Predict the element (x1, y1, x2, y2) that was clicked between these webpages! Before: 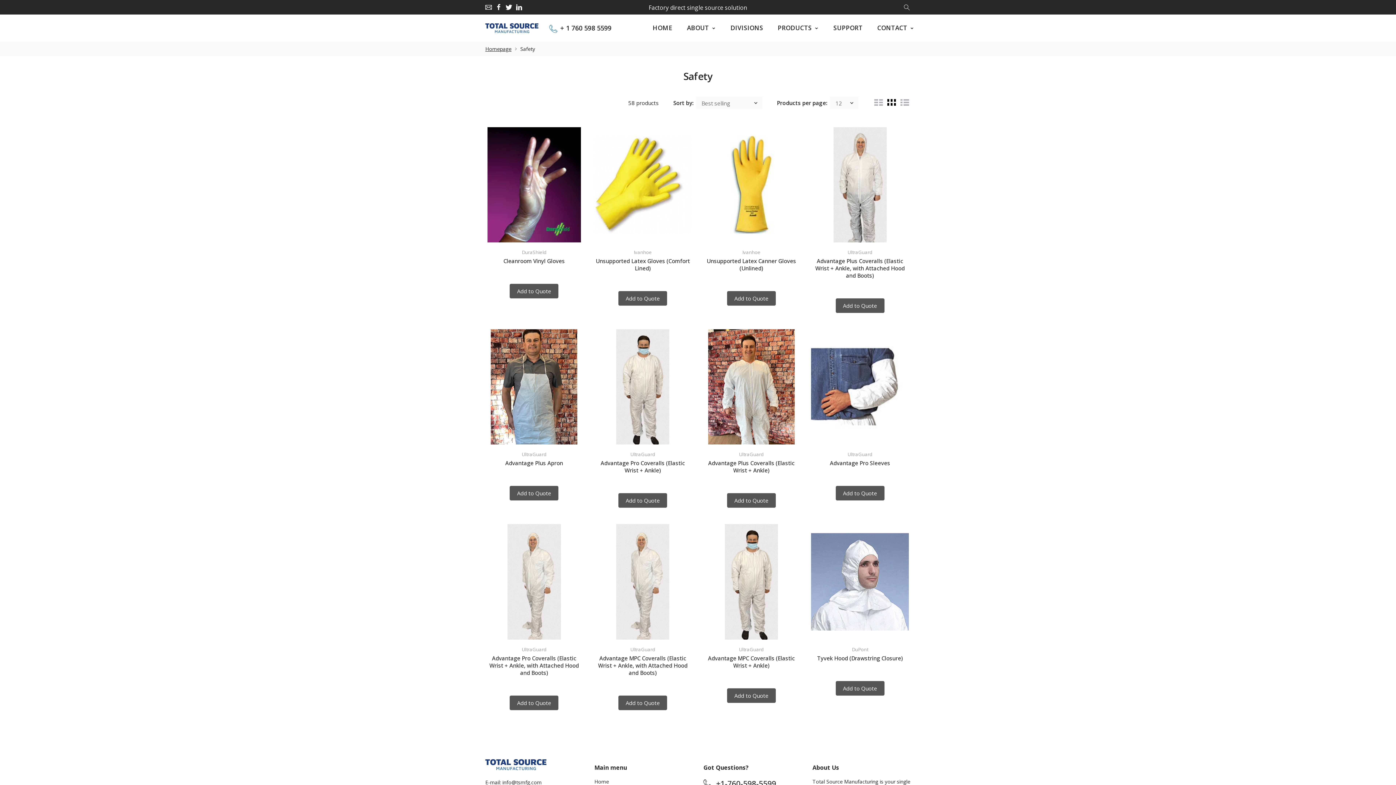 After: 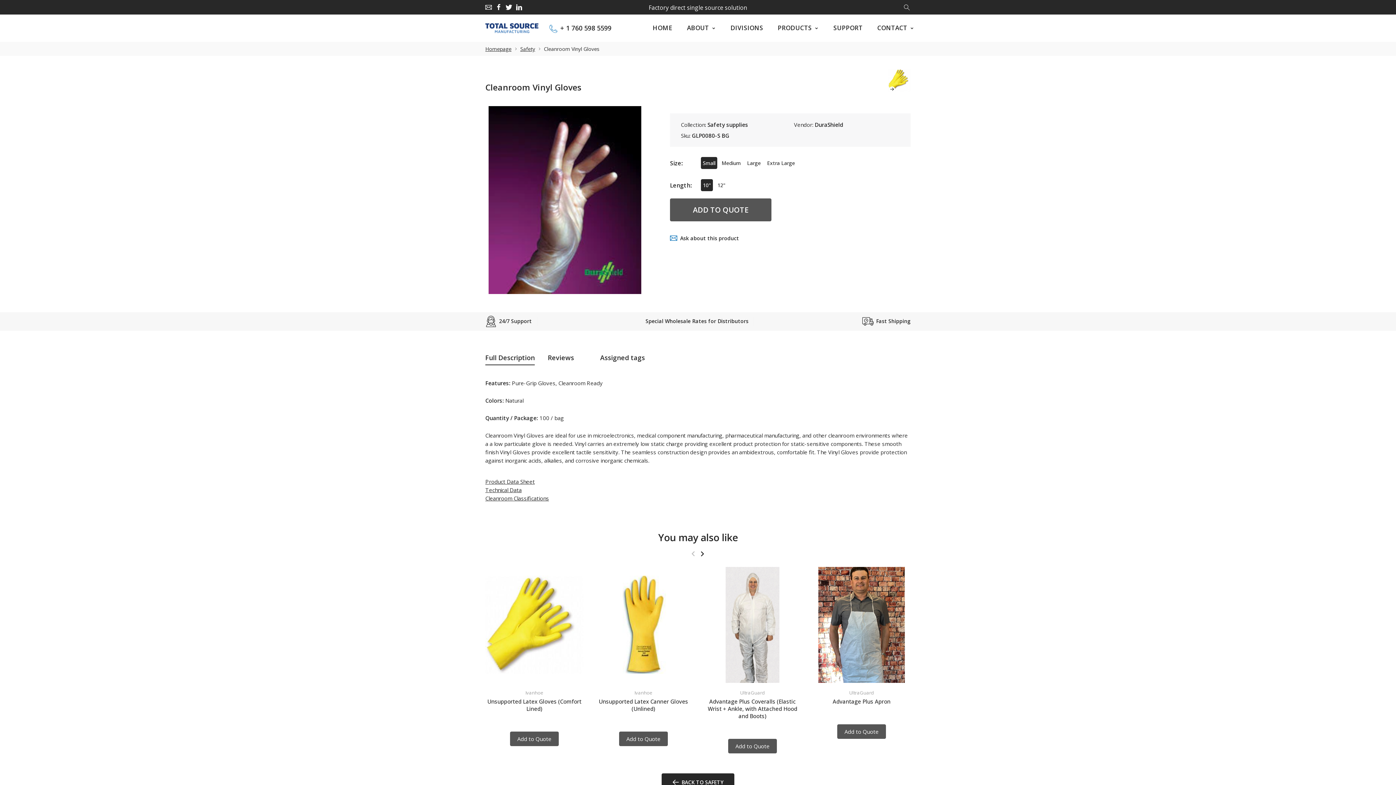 Action: bbox: (503, 257, 565, 264) label: Cleanroom Vinyl Gloves